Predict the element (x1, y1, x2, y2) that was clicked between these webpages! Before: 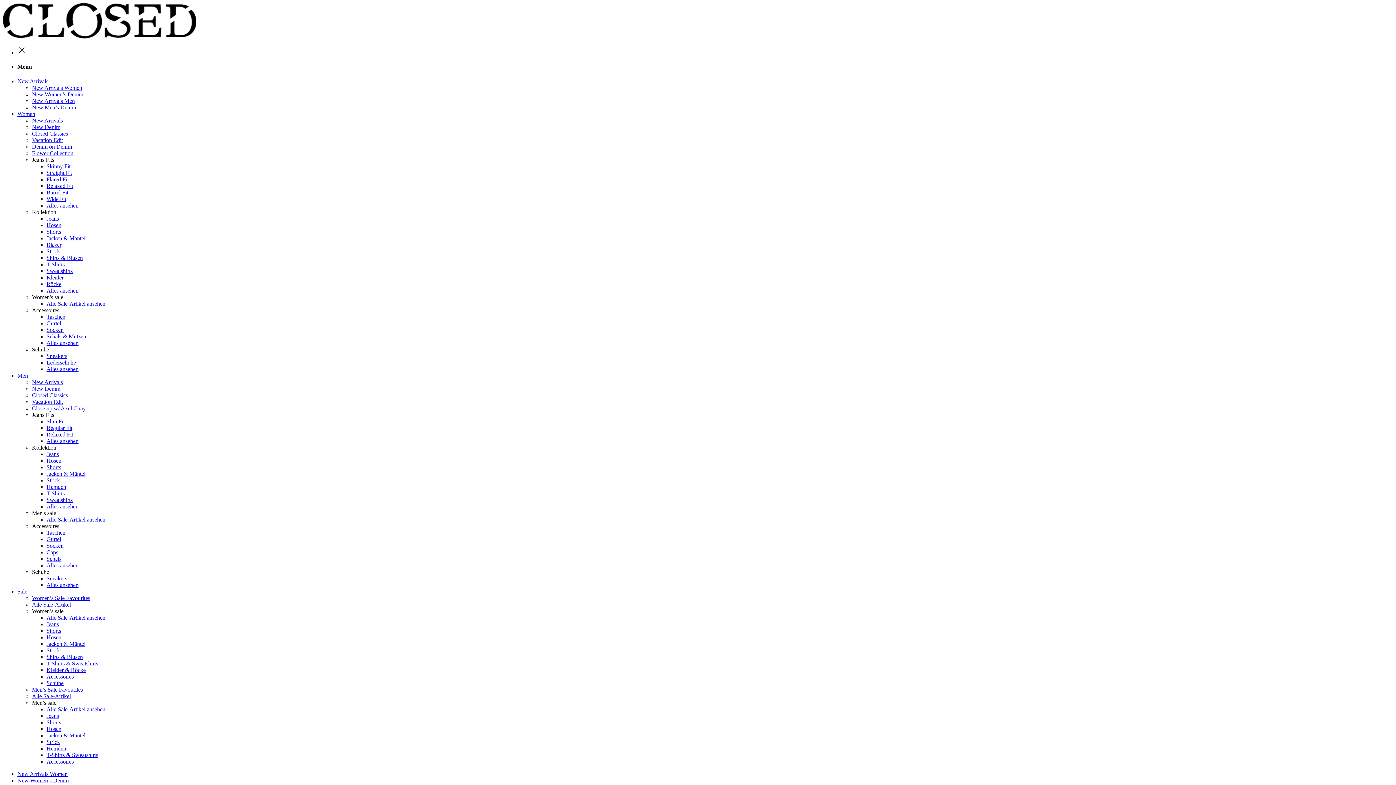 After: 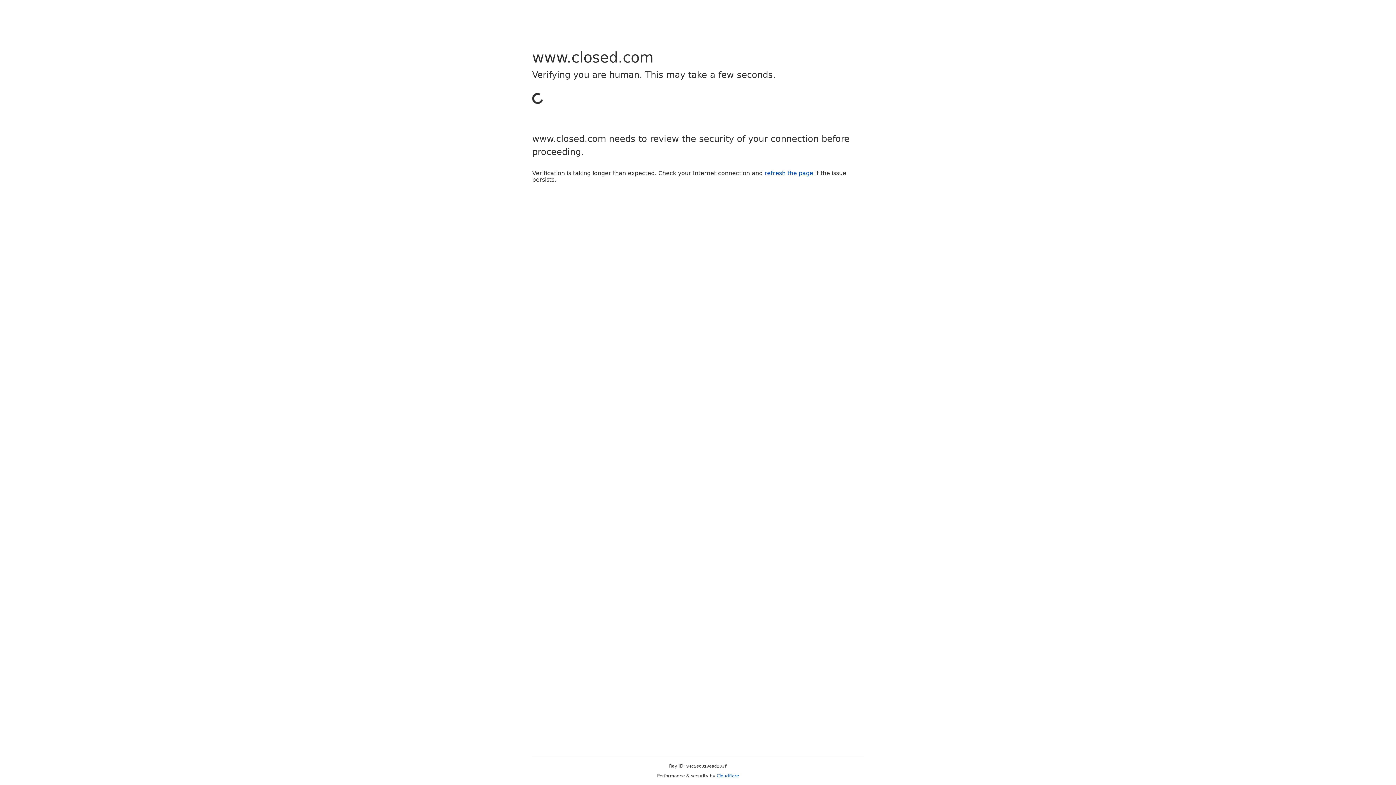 Action: bbox: (46, 758, 73, 764) label: Accessoires